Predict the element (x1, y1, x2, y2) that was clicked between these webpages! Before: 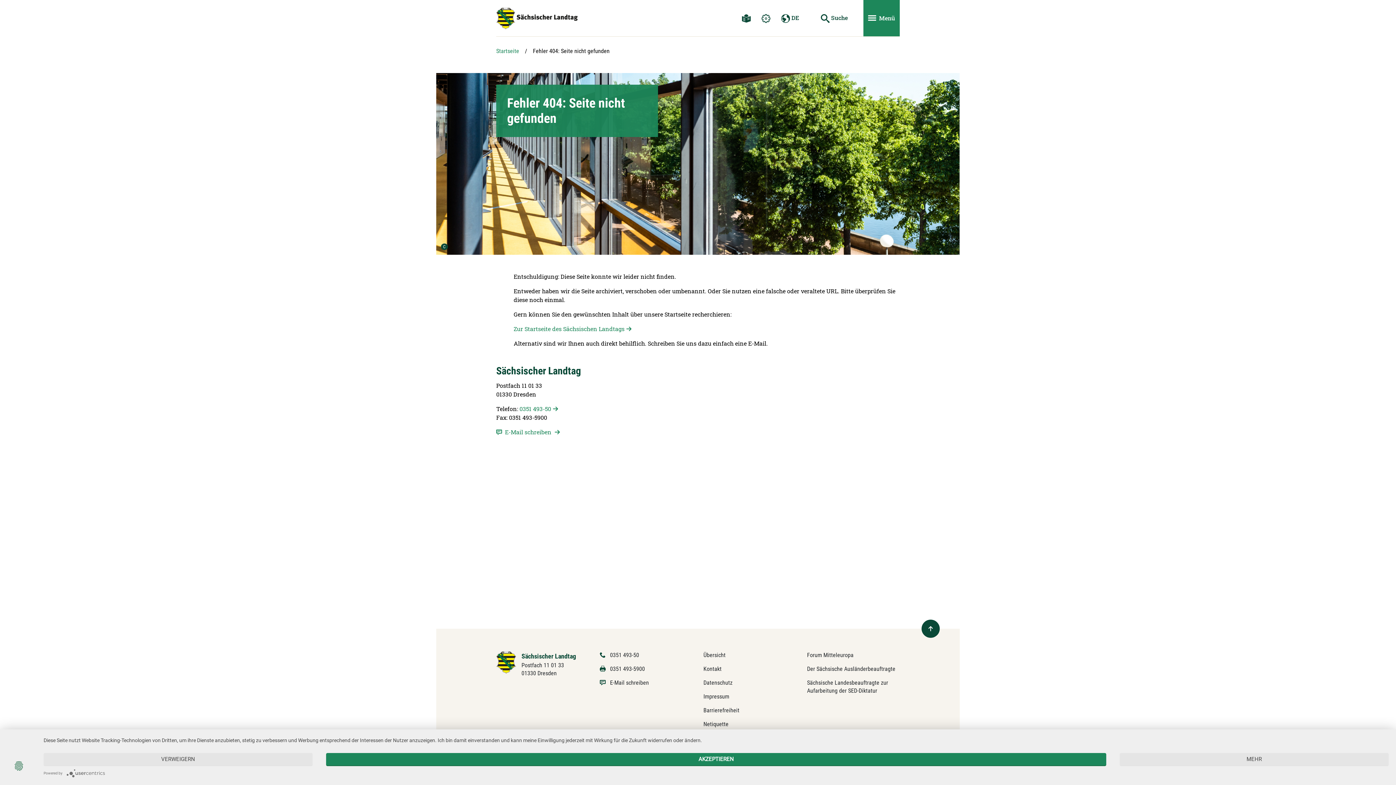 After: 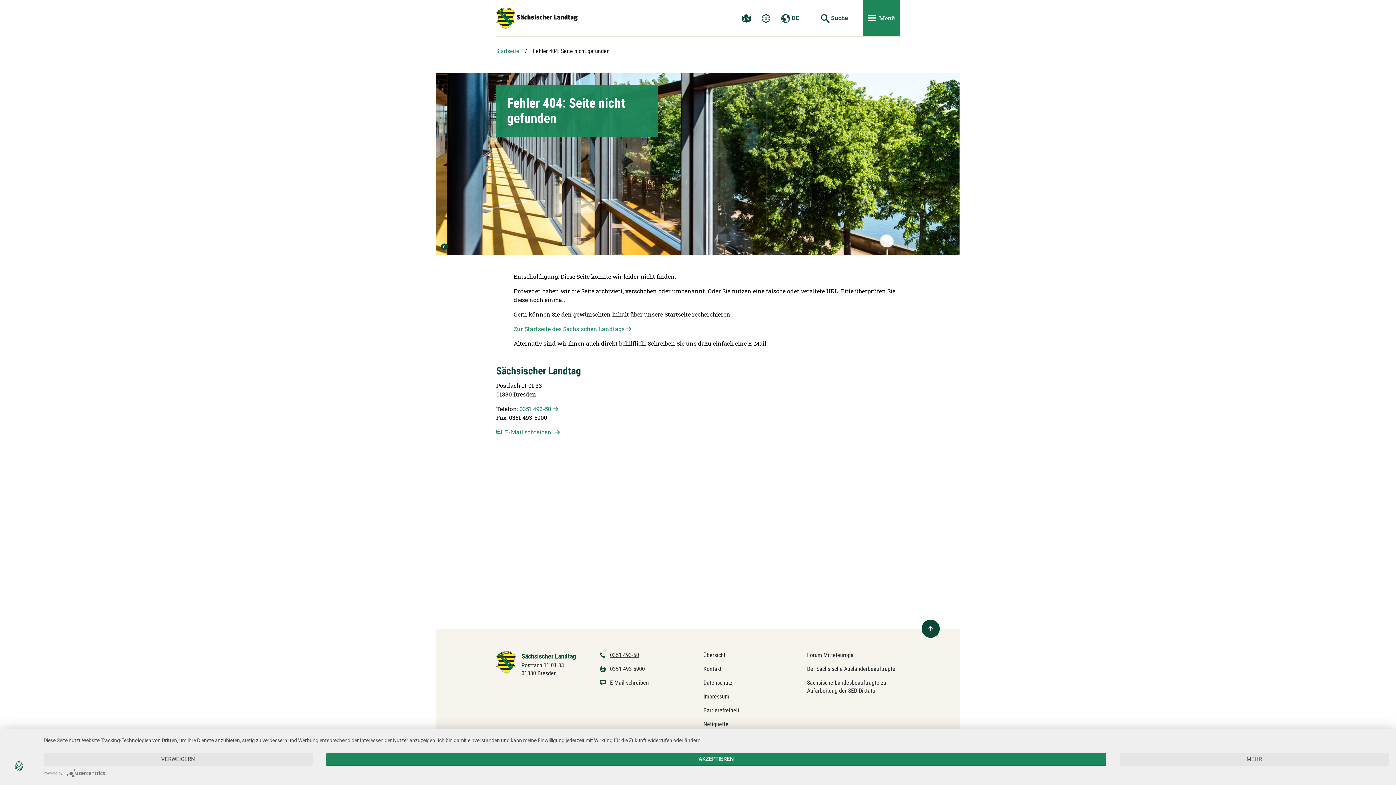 Action: bbox: (610, 652, 639, 658) label: 0351 493-50